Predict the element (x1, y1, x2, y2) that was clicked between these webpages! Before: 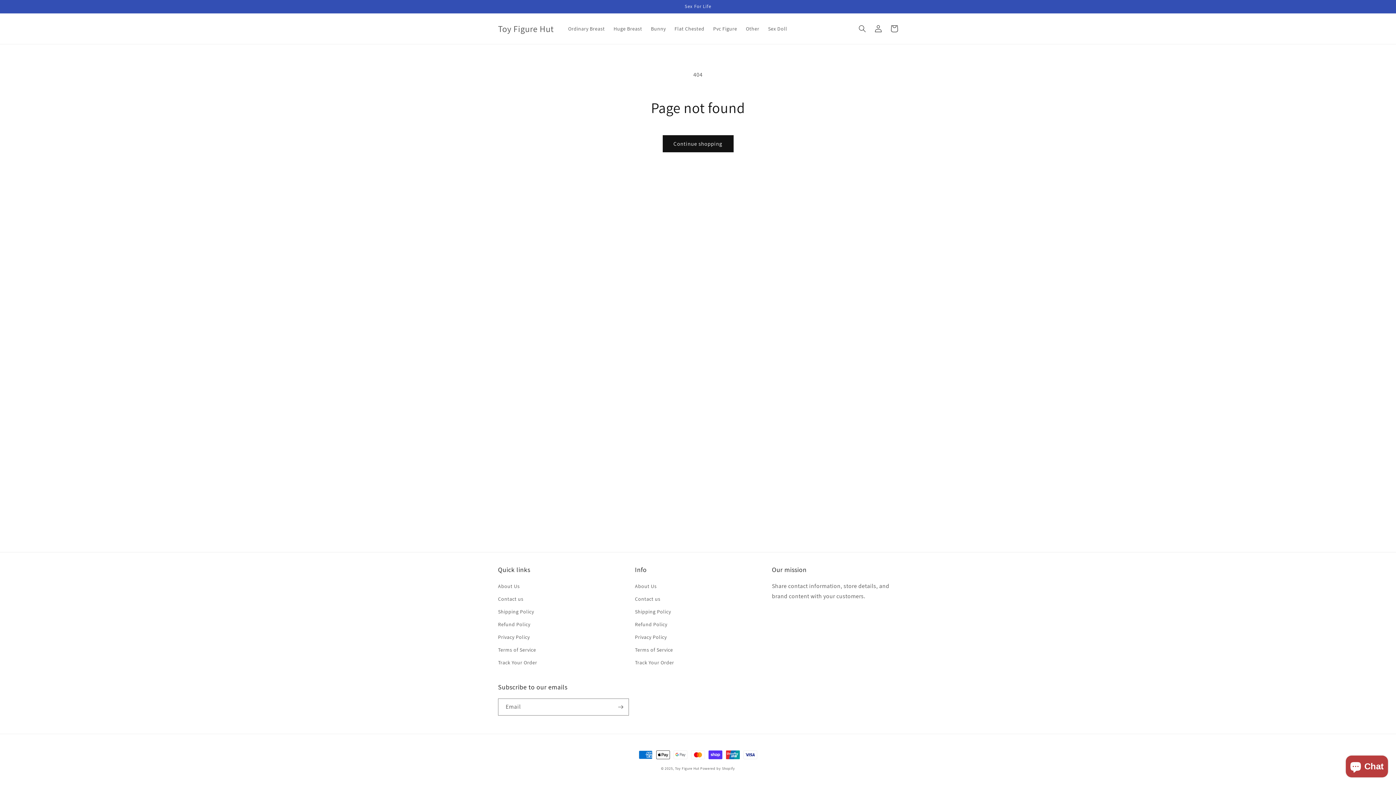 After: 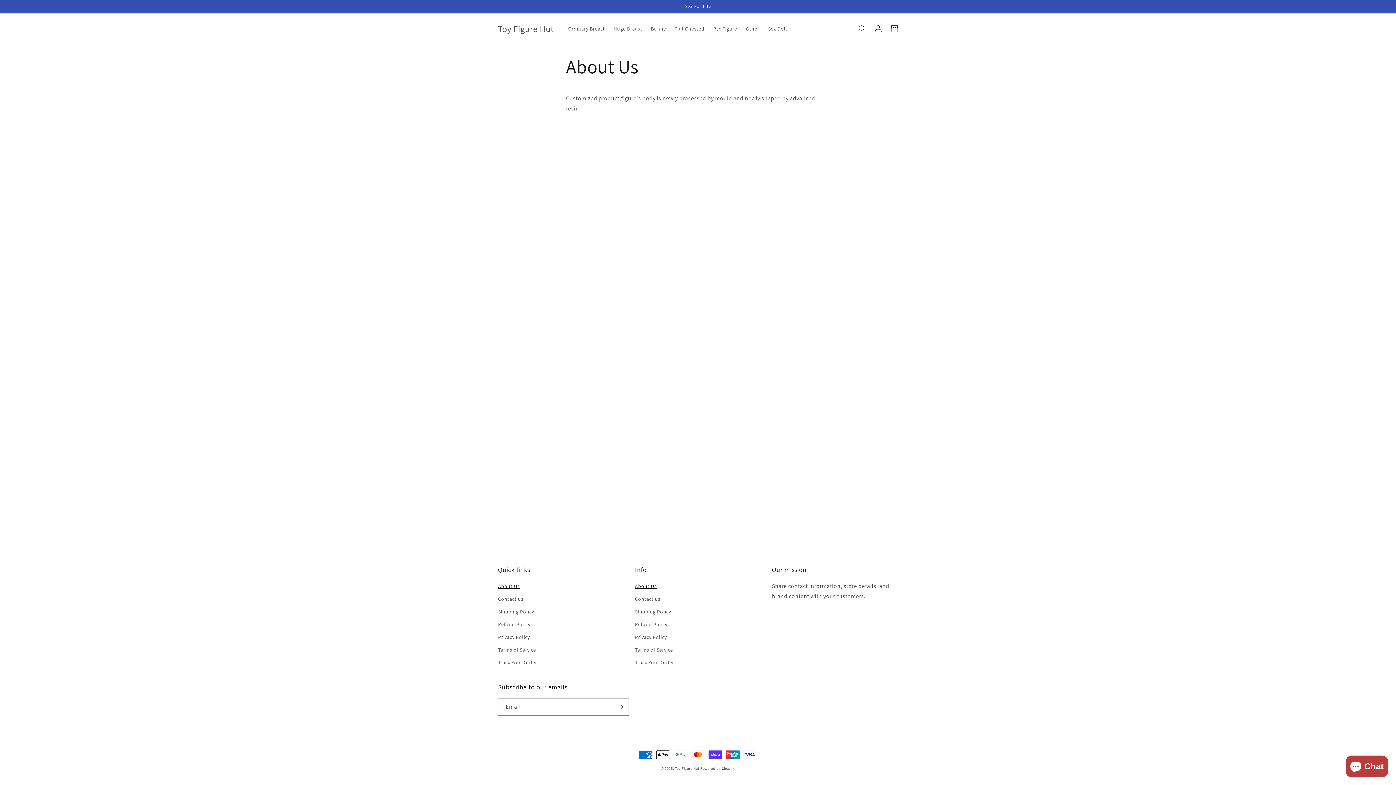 Action: label: About Us bbox: (635, 582, 656, 593)